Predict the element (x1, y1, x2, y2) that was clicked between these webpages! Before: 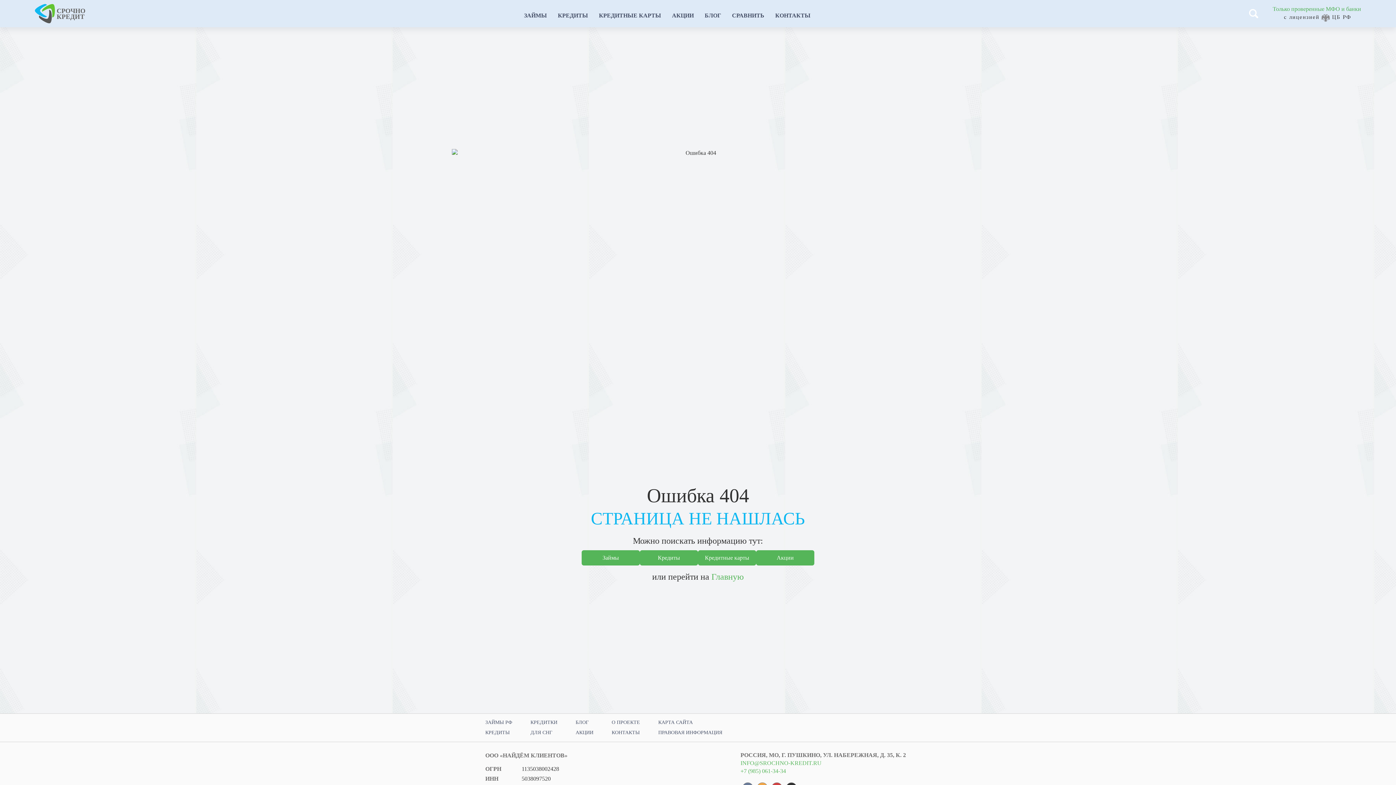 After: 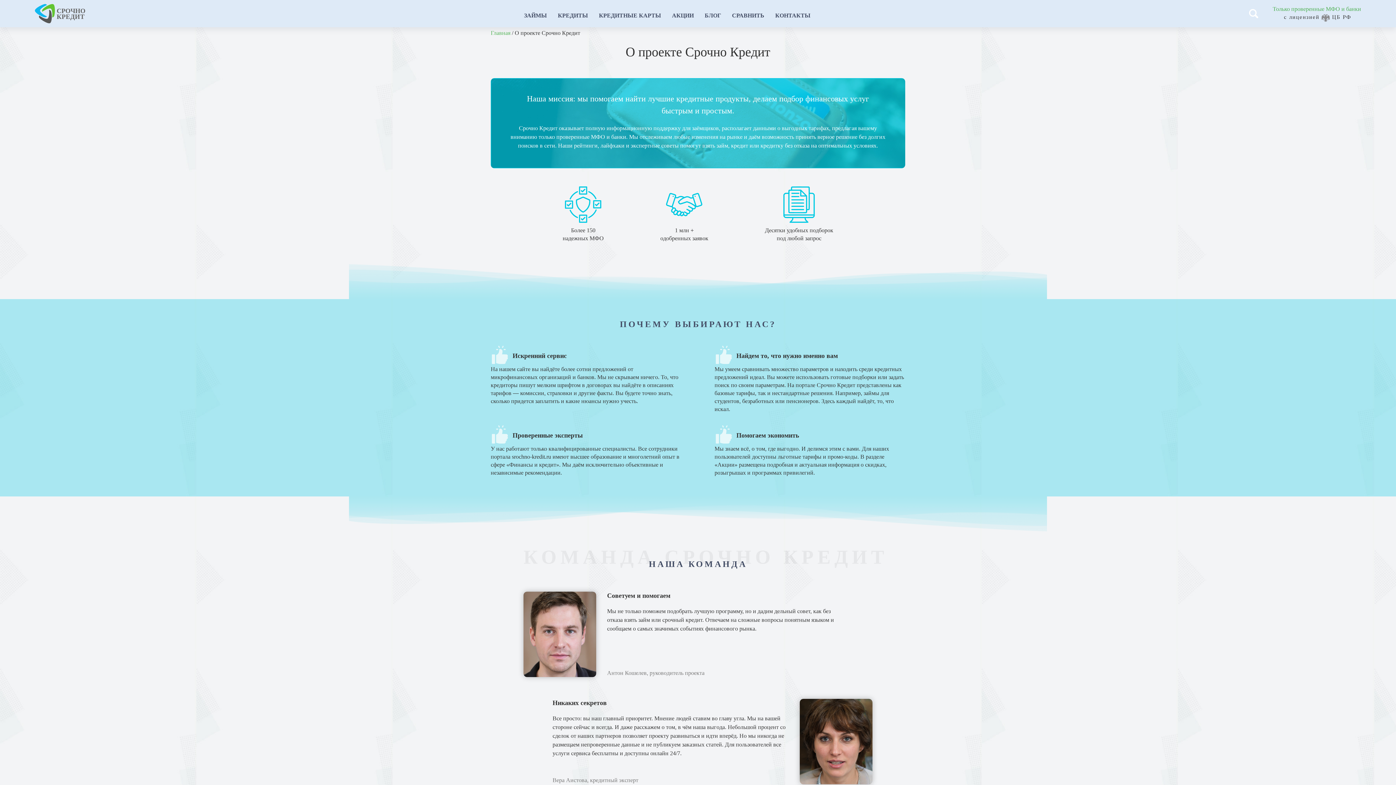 Action: label: О ПРОЕКТЕ bbox: (611, 717, 658, 727)